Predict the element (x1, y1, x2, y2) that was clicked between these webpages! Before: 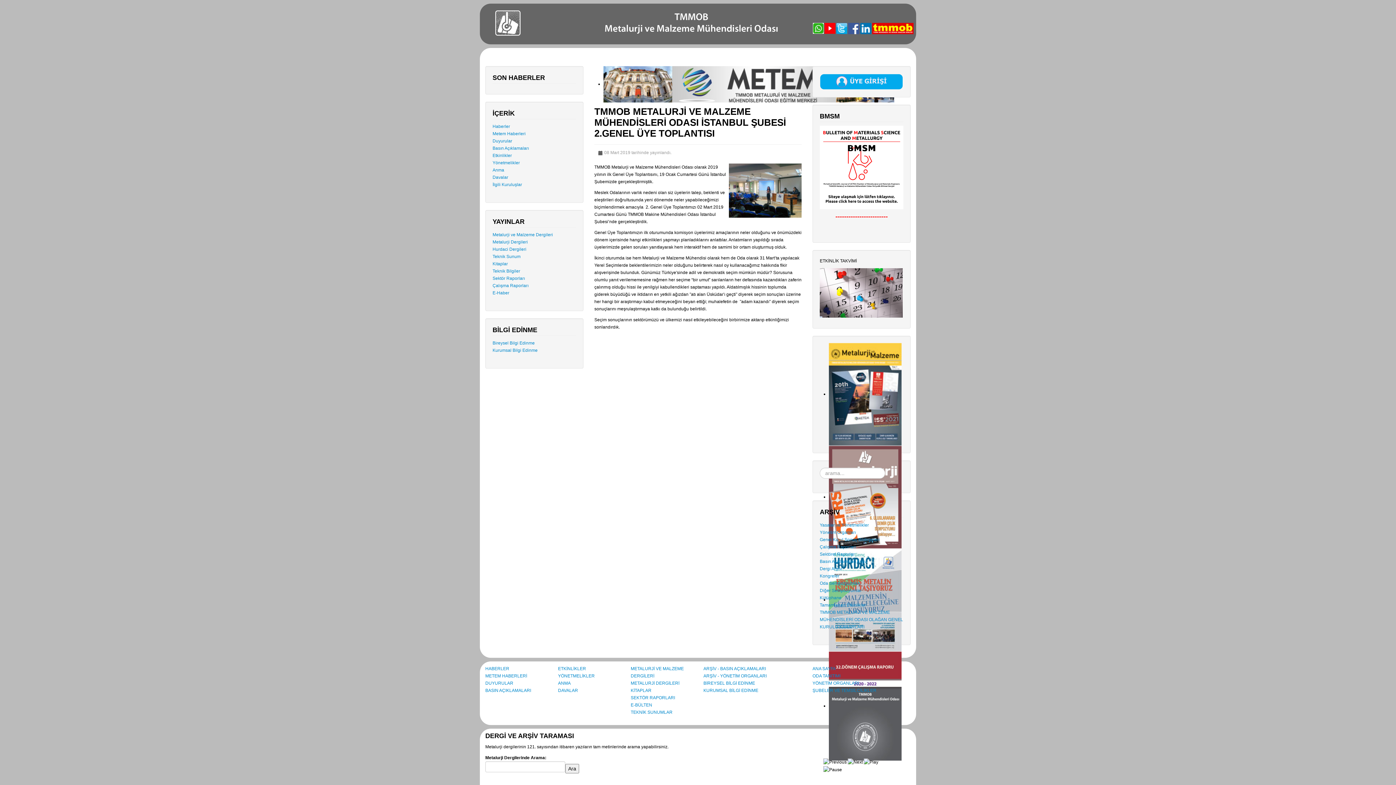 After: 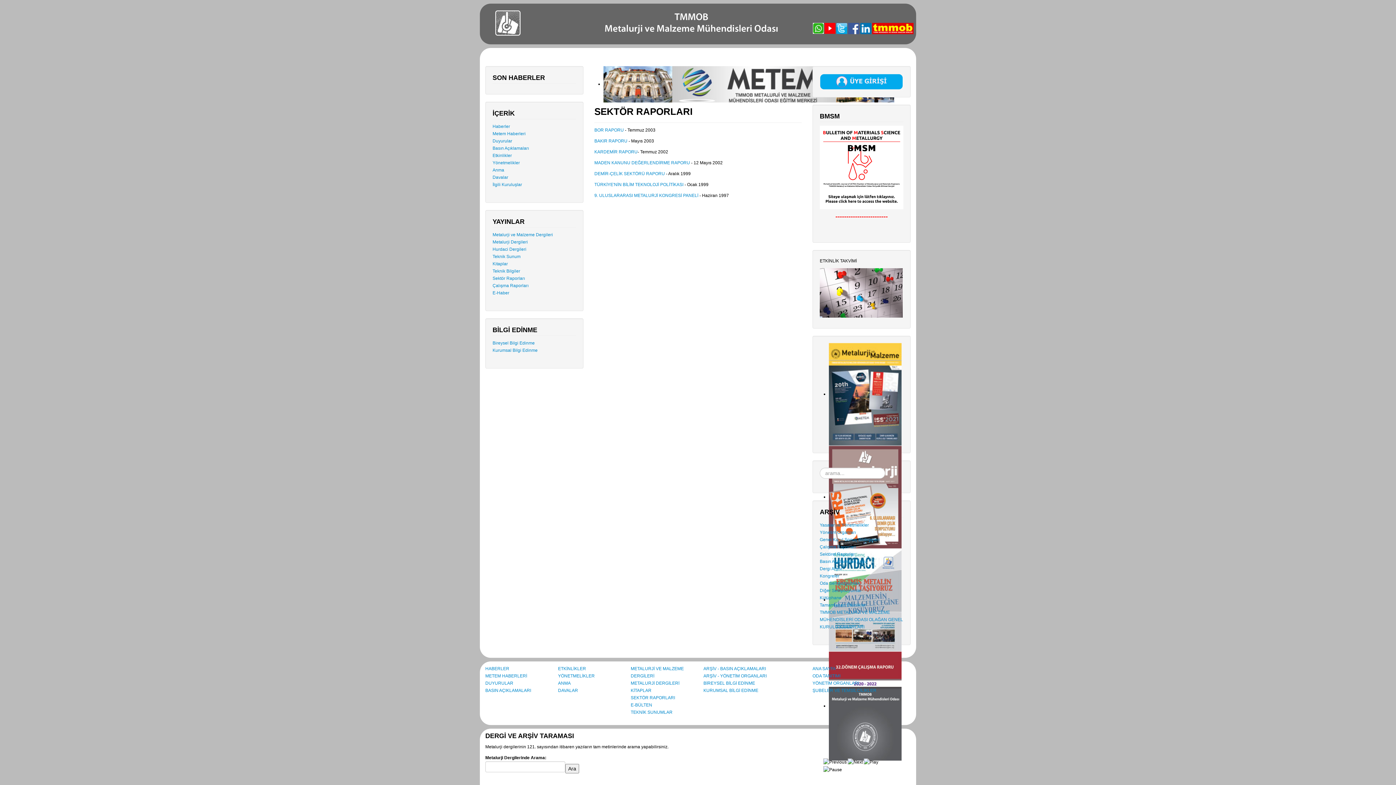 Action: label: SEKTÖR RAPORLARI bbox: (630, 694, 692, 701)